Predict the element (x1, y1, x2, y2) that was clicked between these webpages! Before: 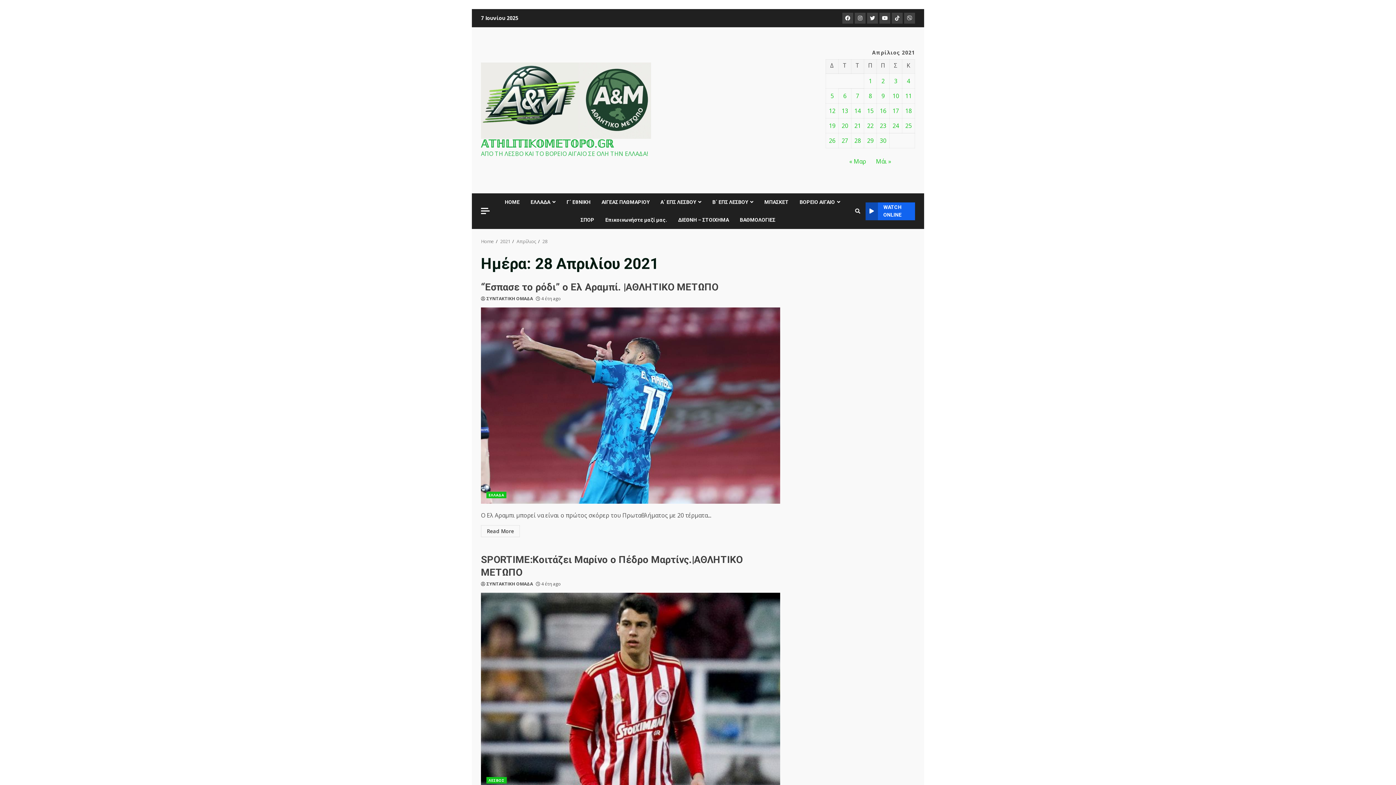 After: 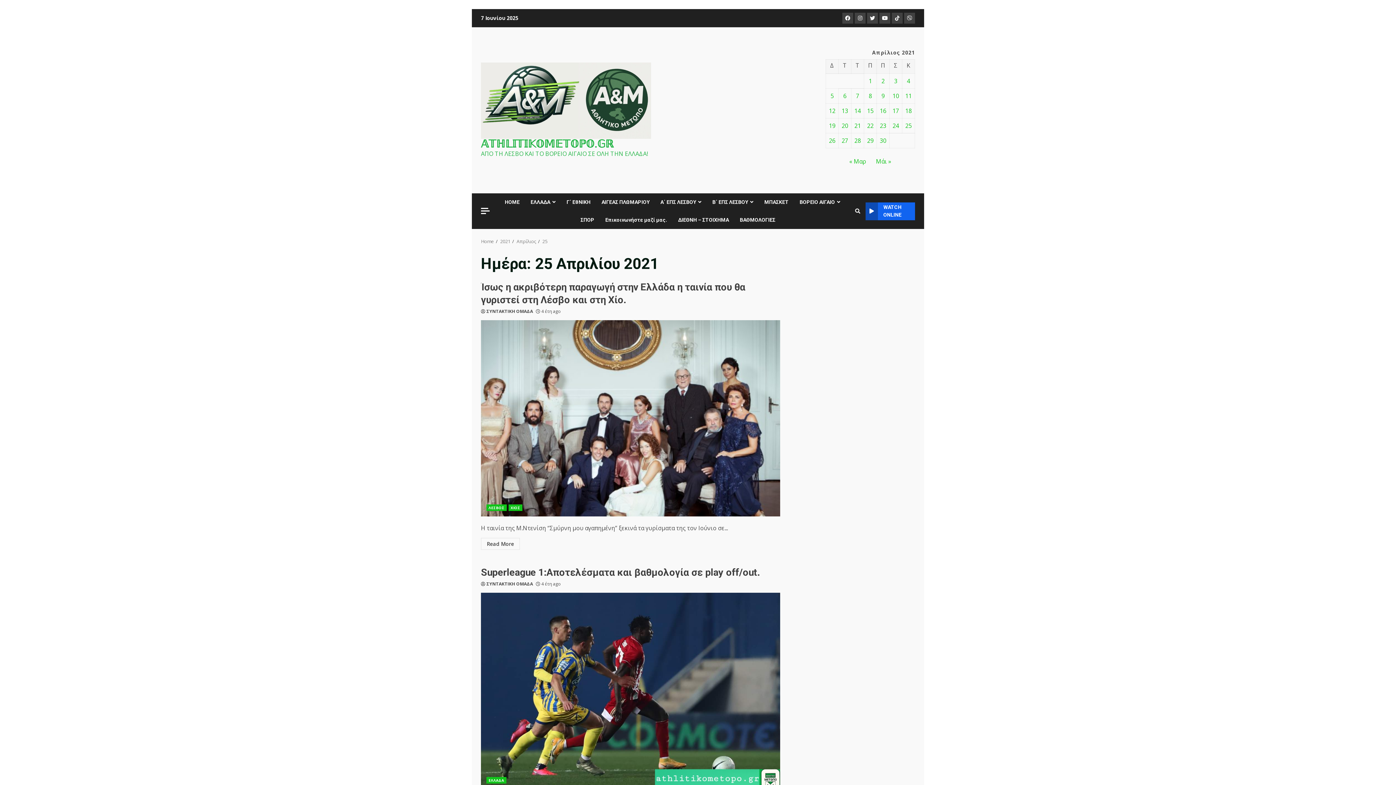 Action: bbox: (905, 121, 912, 129) label: Τα άρθρα δημοσιεύτηκαν την 25 April 2021